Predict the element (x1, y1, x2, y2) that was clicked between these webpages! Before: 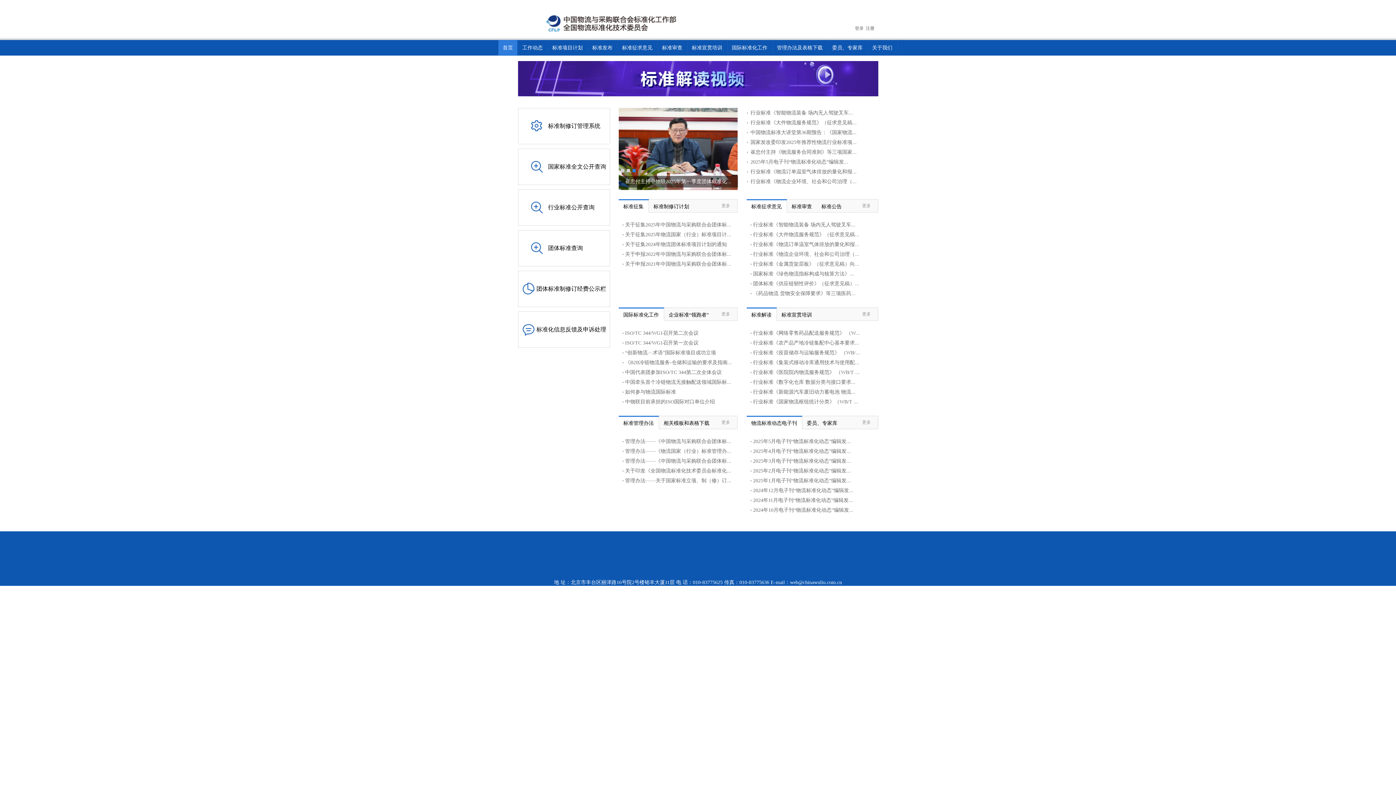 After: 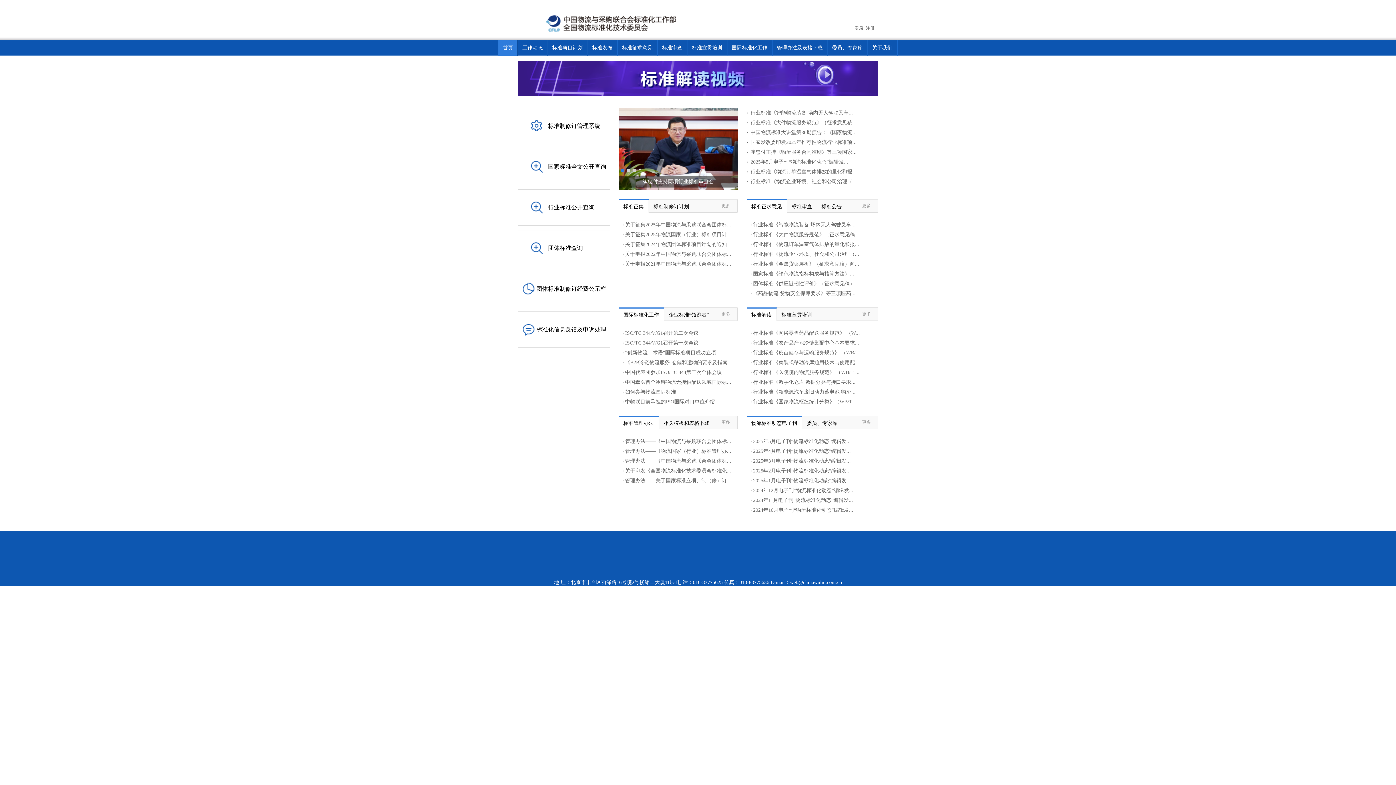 Action: label: 标准审查 bbox: (791, 204, 812, 209)